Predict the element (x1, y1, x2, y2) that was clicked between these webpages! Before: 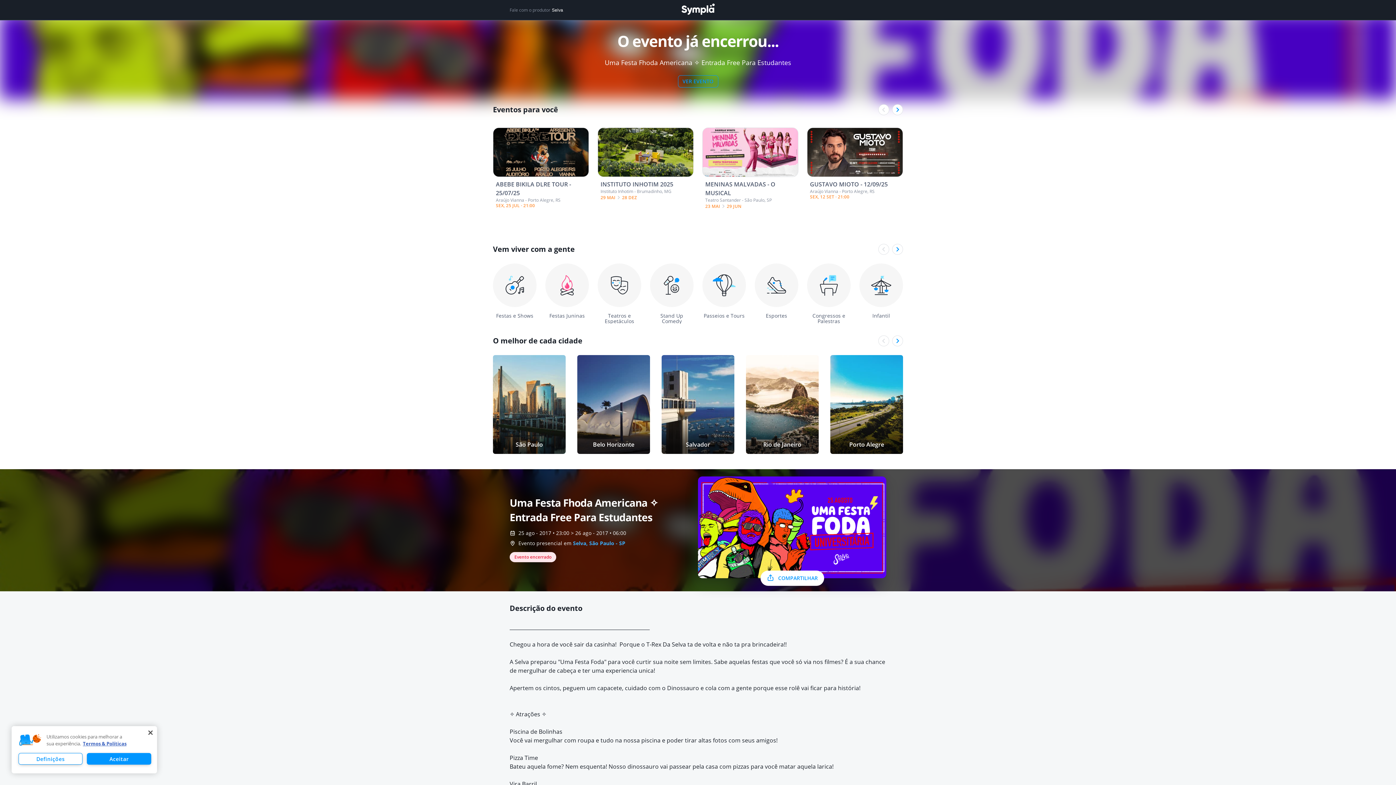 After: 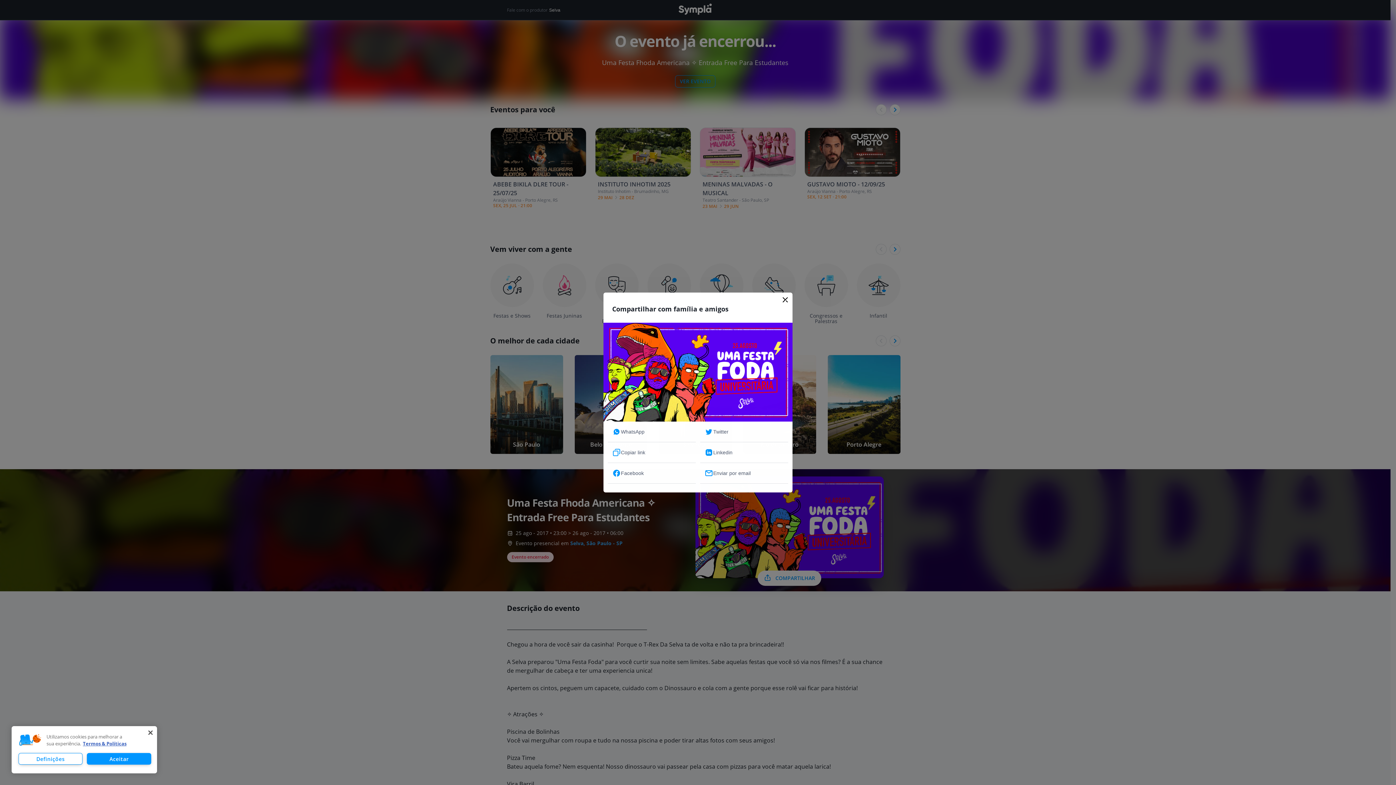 Action: label: COMPARTILHAR bbox: (760, 570, 824, 586)